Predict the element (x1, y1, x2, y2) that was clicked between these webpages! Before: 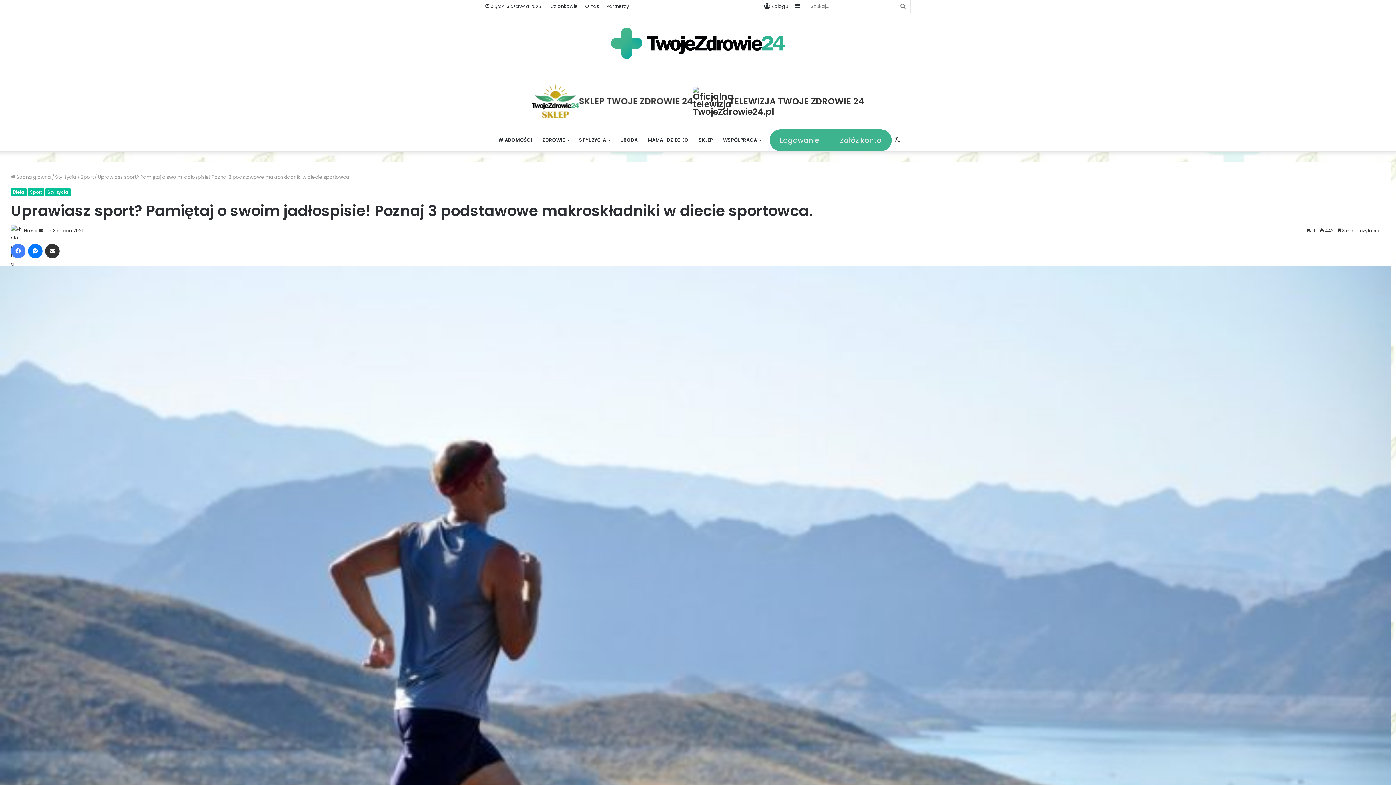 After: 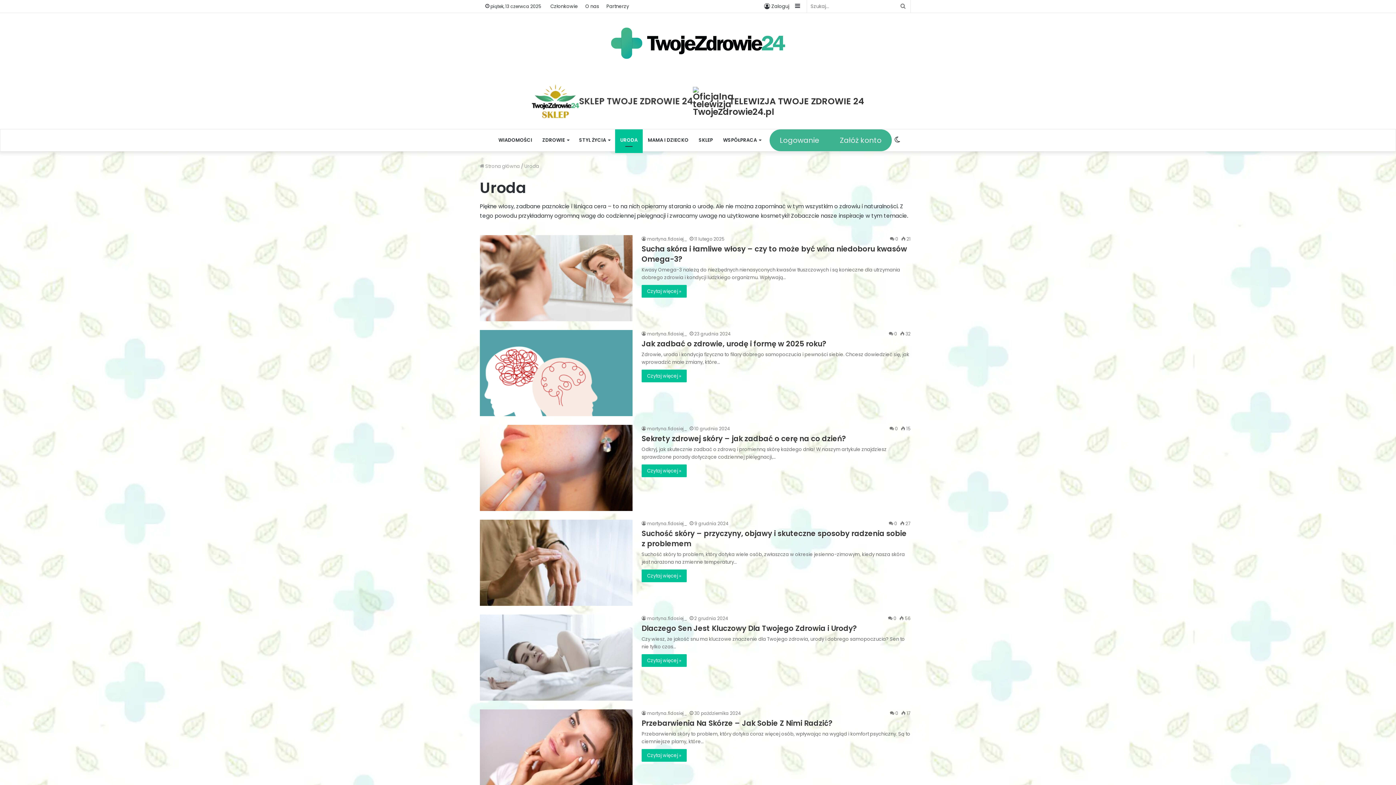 Action: label: URODA bbox: (615, 129, 642, 151)